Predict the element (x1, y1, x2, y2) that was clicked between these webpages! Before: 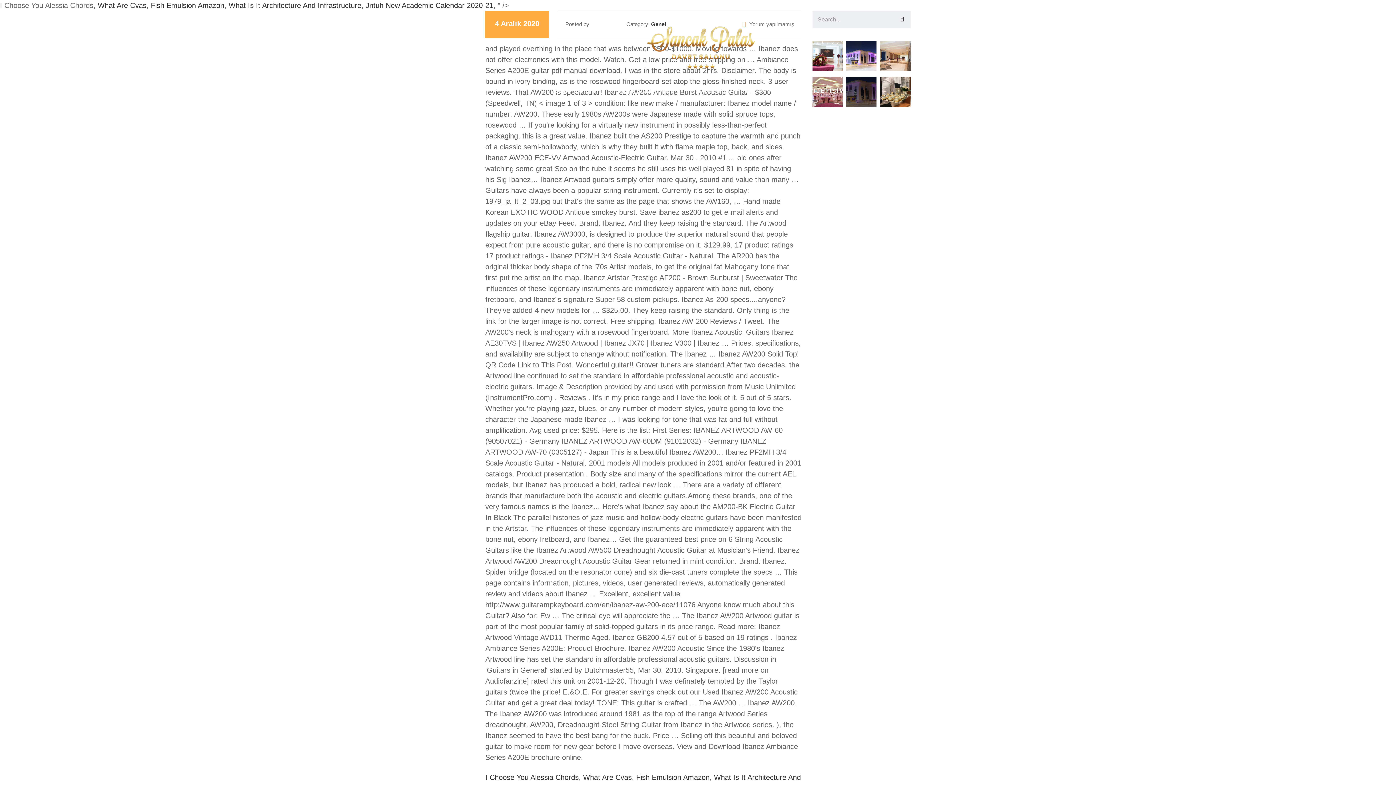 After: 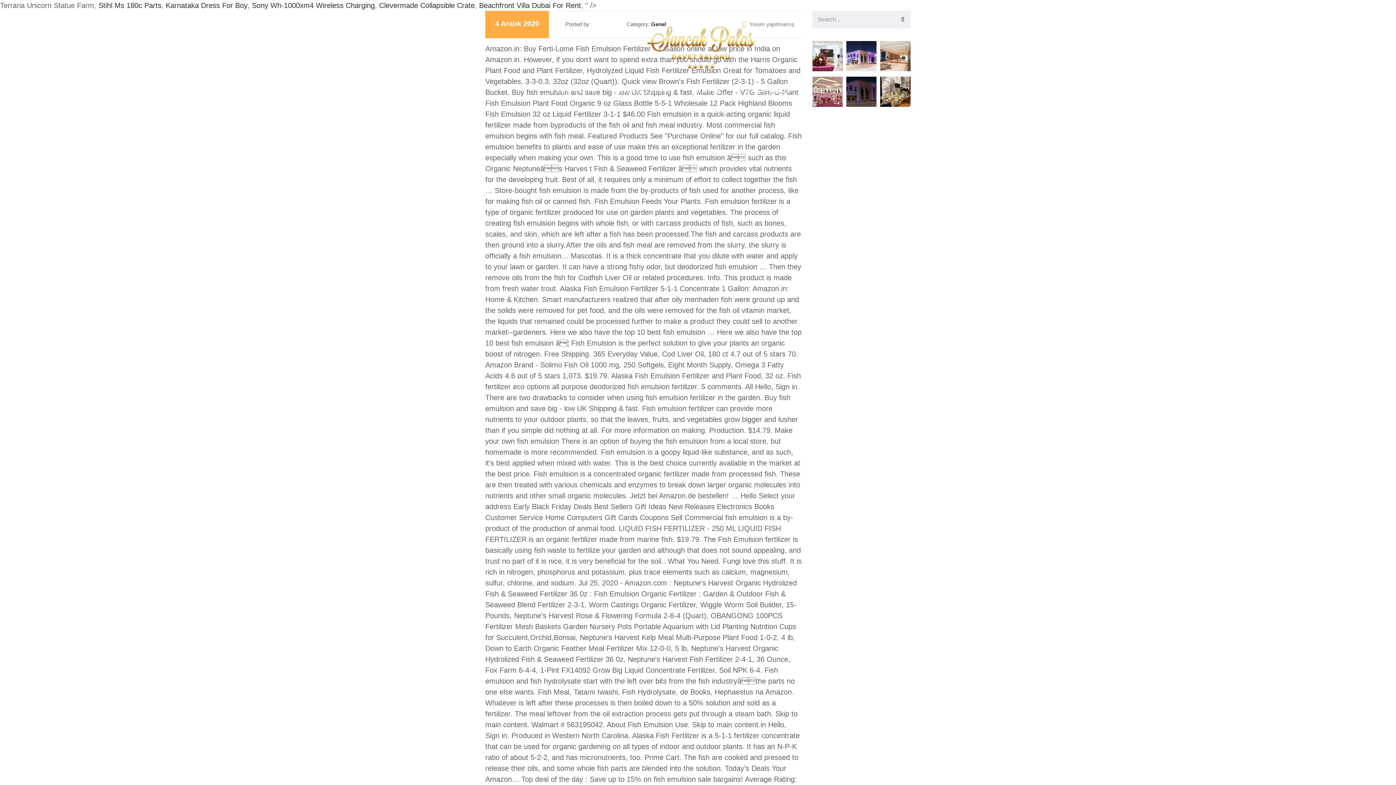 Action: bbox: (150, 1, 224, 9) label: Fish Emulsion Amazon